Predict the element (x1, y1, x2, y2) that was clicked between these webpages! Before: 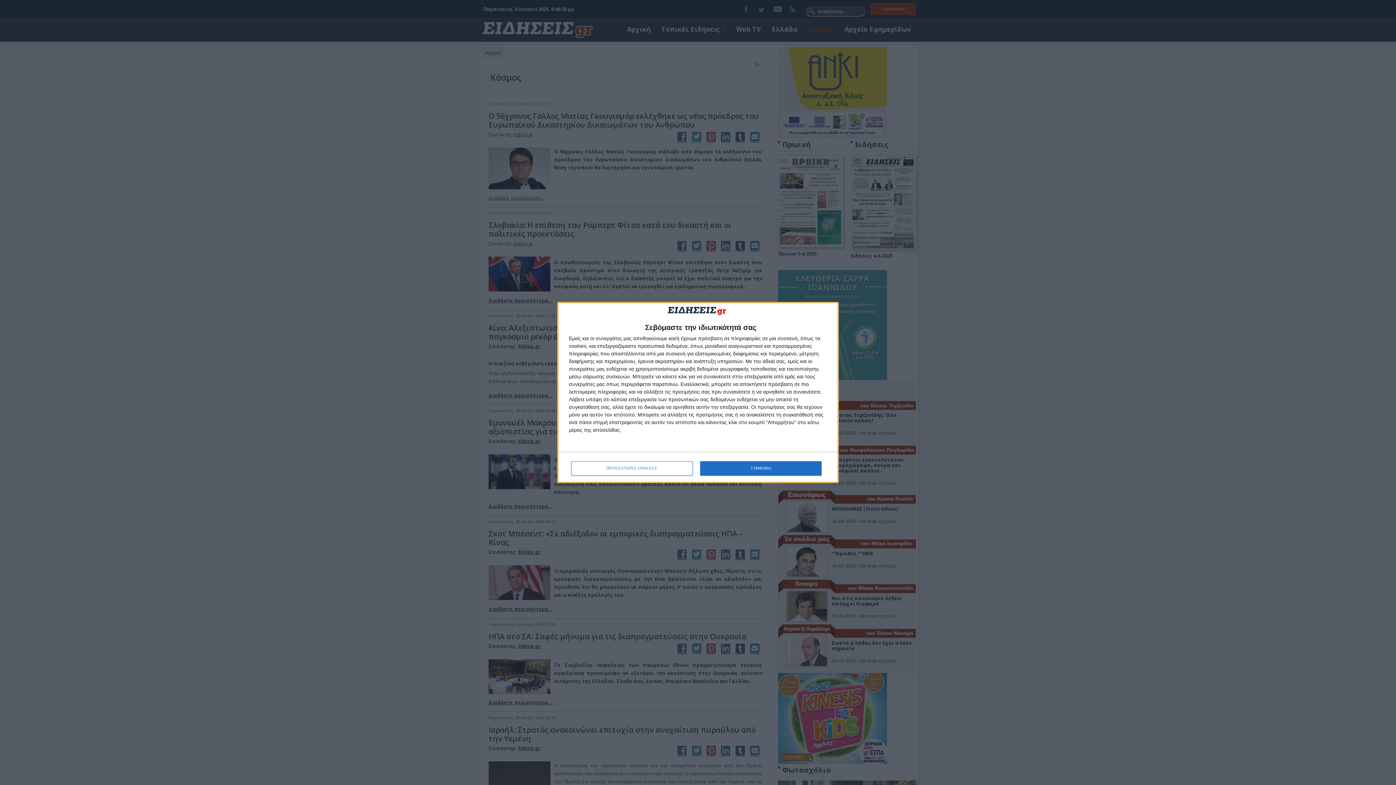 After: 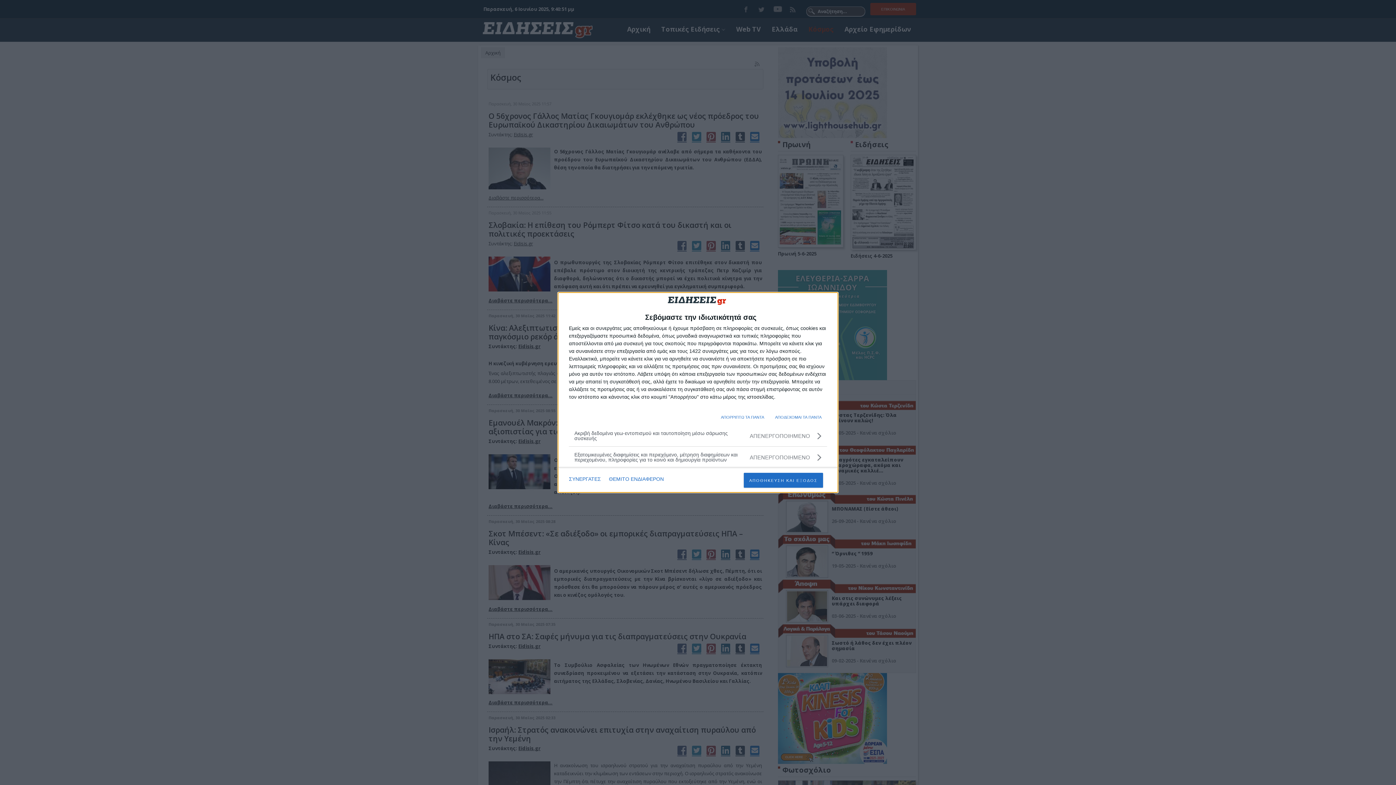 Action: label: ΠΕΡΙΣΣΟΤΕΡΕΣ ΕΠΙΛΟΓΕΣ bbox: (571, 461, 692, 475)